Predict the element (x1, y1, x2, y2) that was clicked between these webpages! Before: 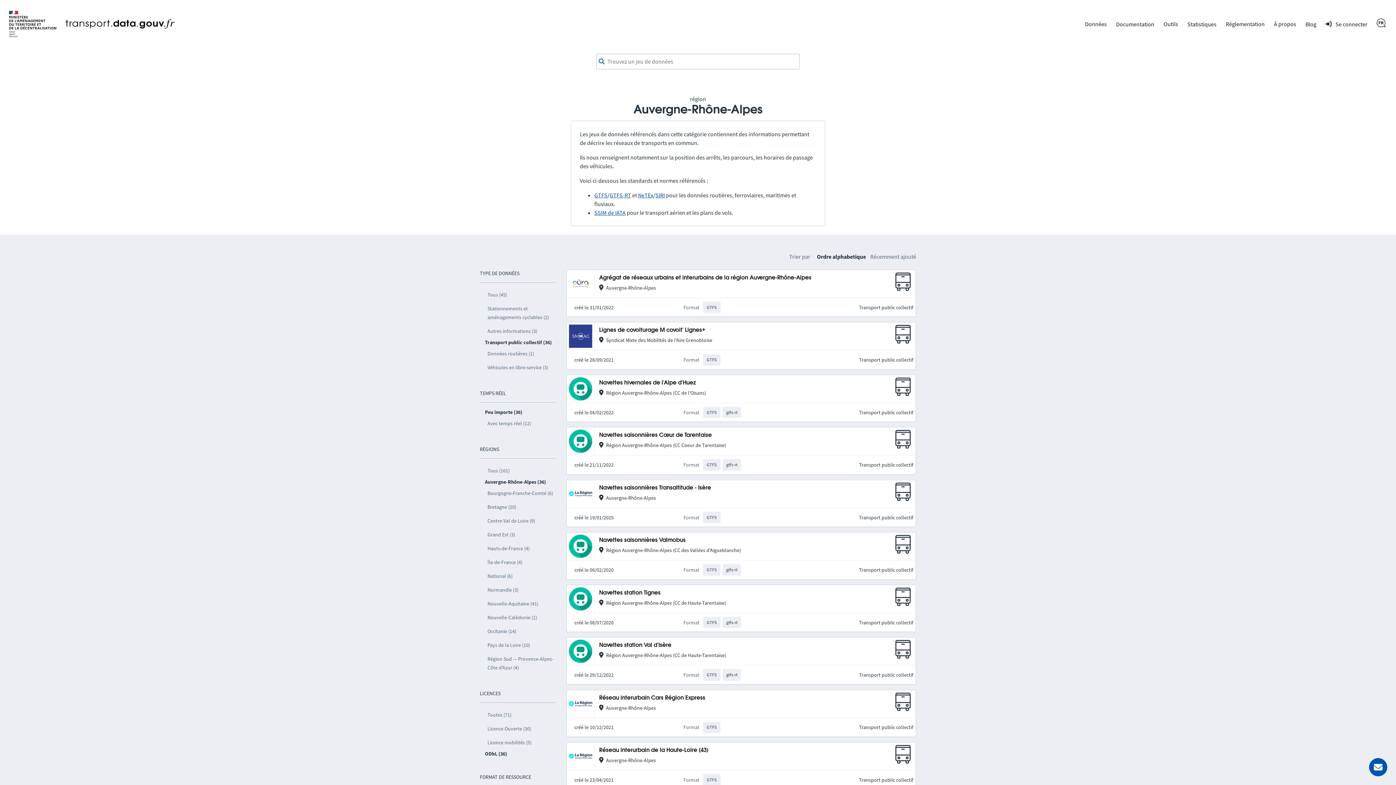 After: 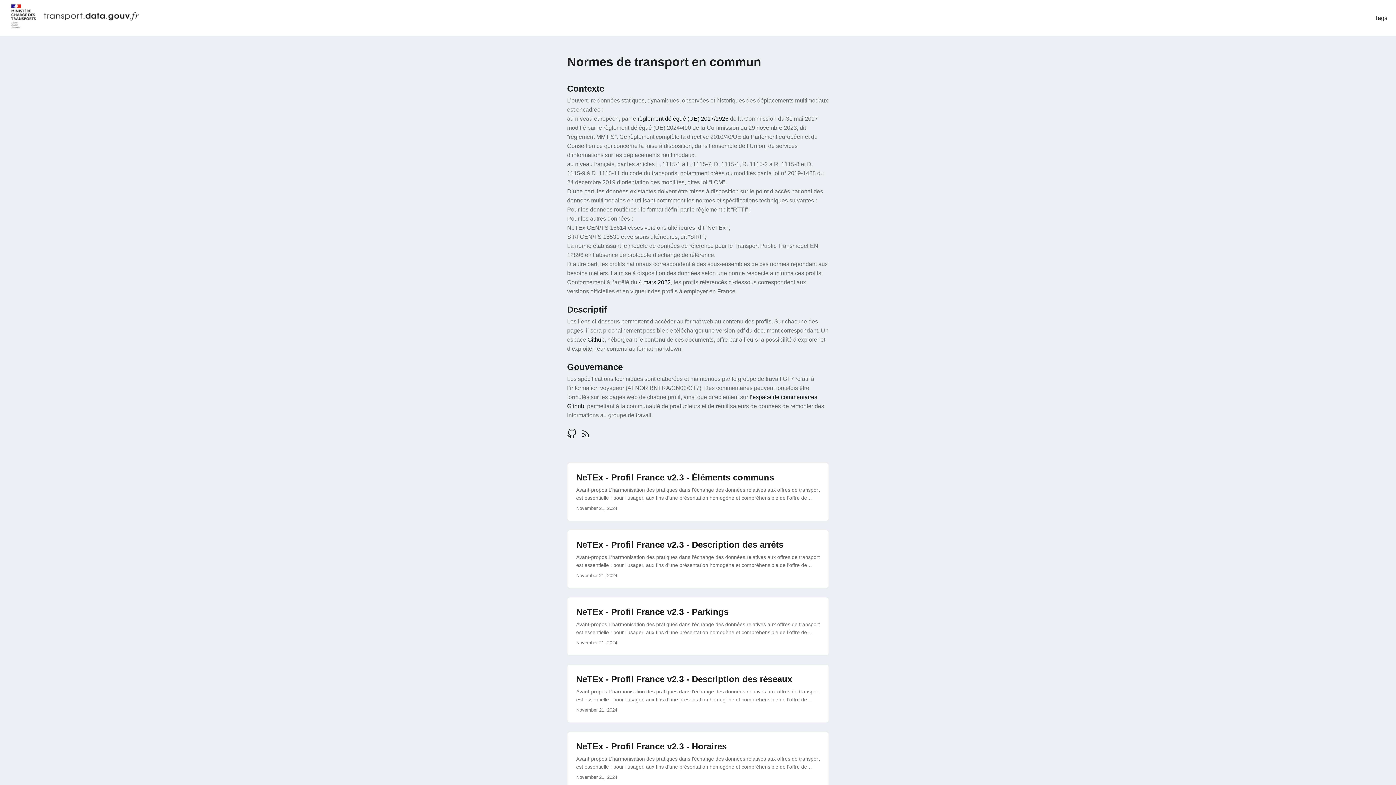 Action: bbox: (638, 191, 653, 198) label: NeTEx